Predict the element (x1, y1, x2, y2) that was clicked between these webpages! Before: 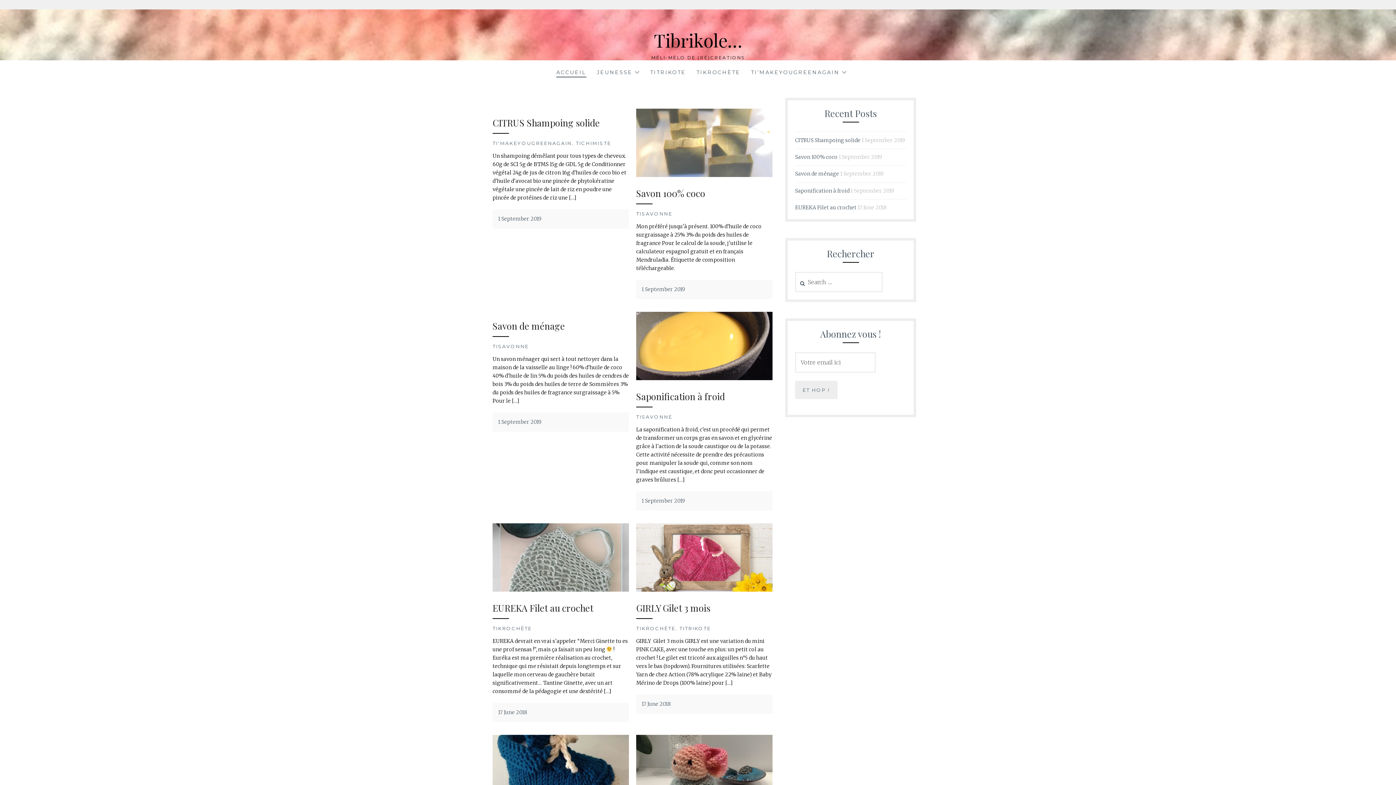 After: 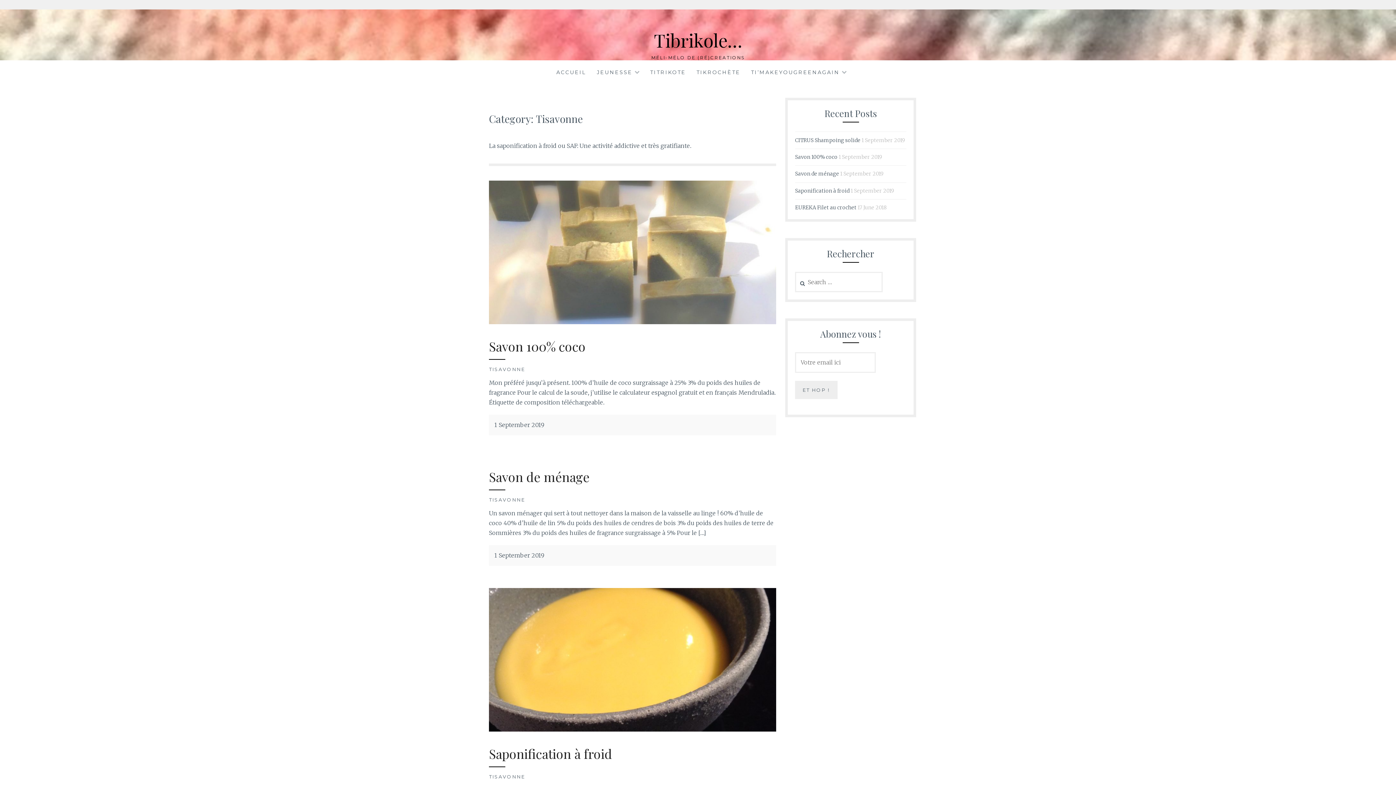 Action: label: TISAVONNE bbox: (636, 414, 672, 420)